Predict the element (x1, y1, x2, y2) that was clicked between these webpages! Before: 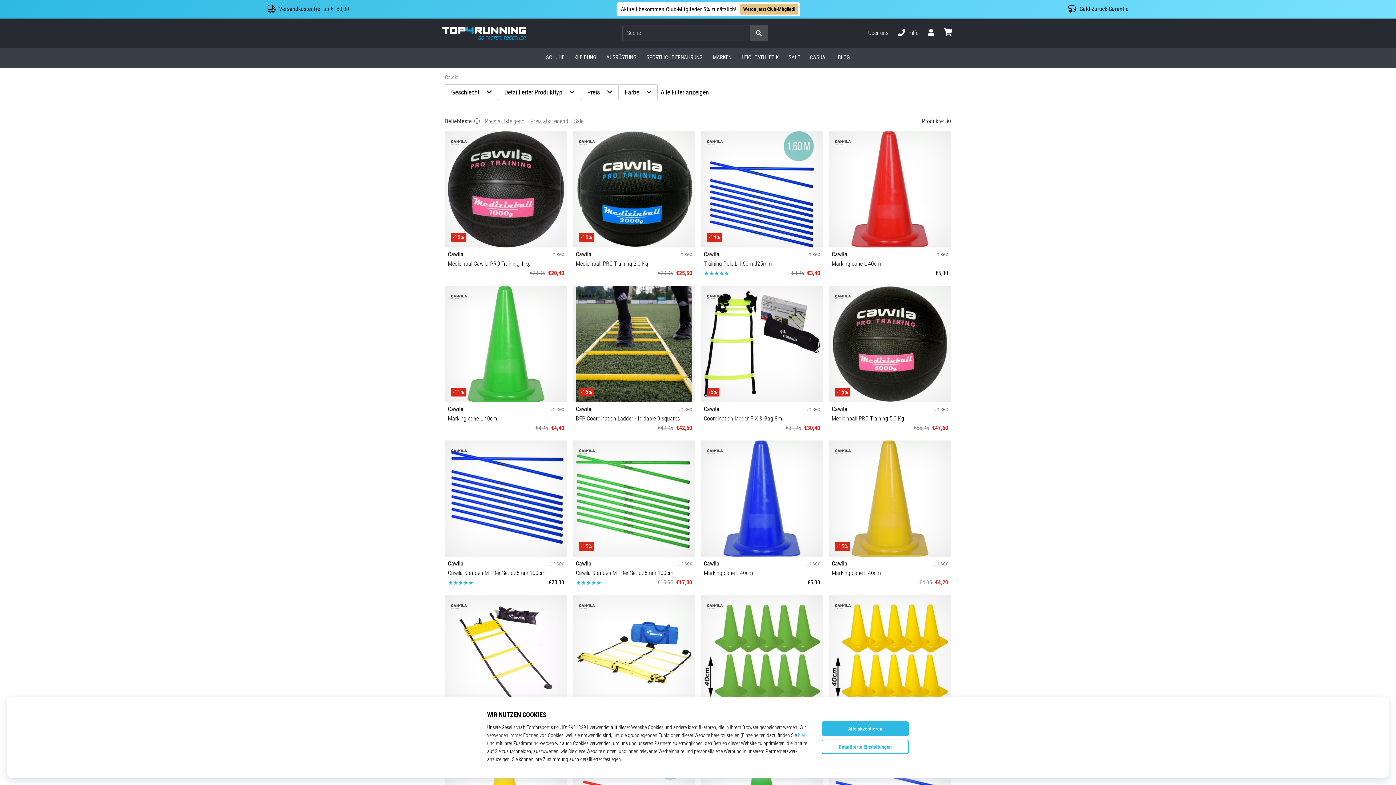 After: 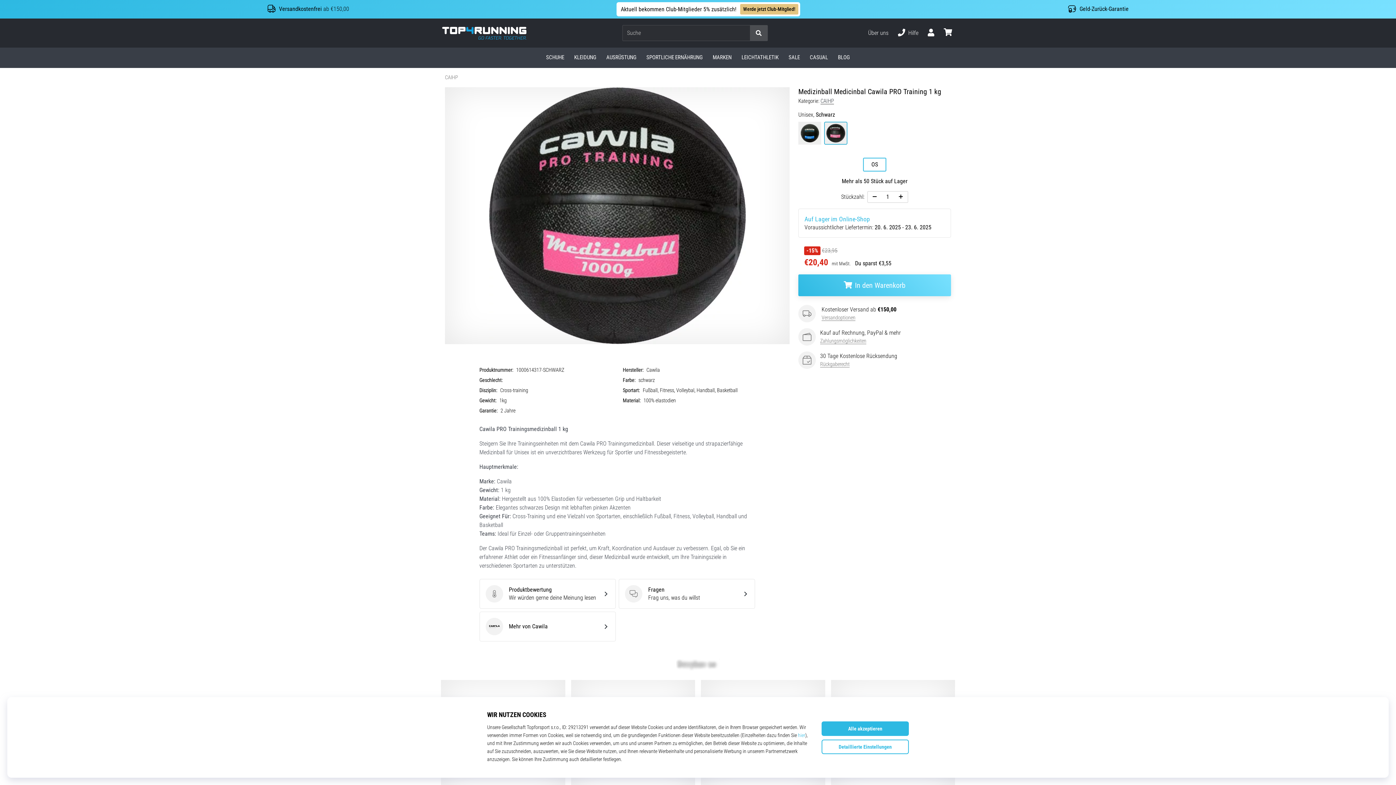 Action: bbox: (445, 131, 567, 280) label: -15%
Cawila
Unisex
Medicinbal Cawila PRO Training 1 kg
€23,95
€20,40
OS